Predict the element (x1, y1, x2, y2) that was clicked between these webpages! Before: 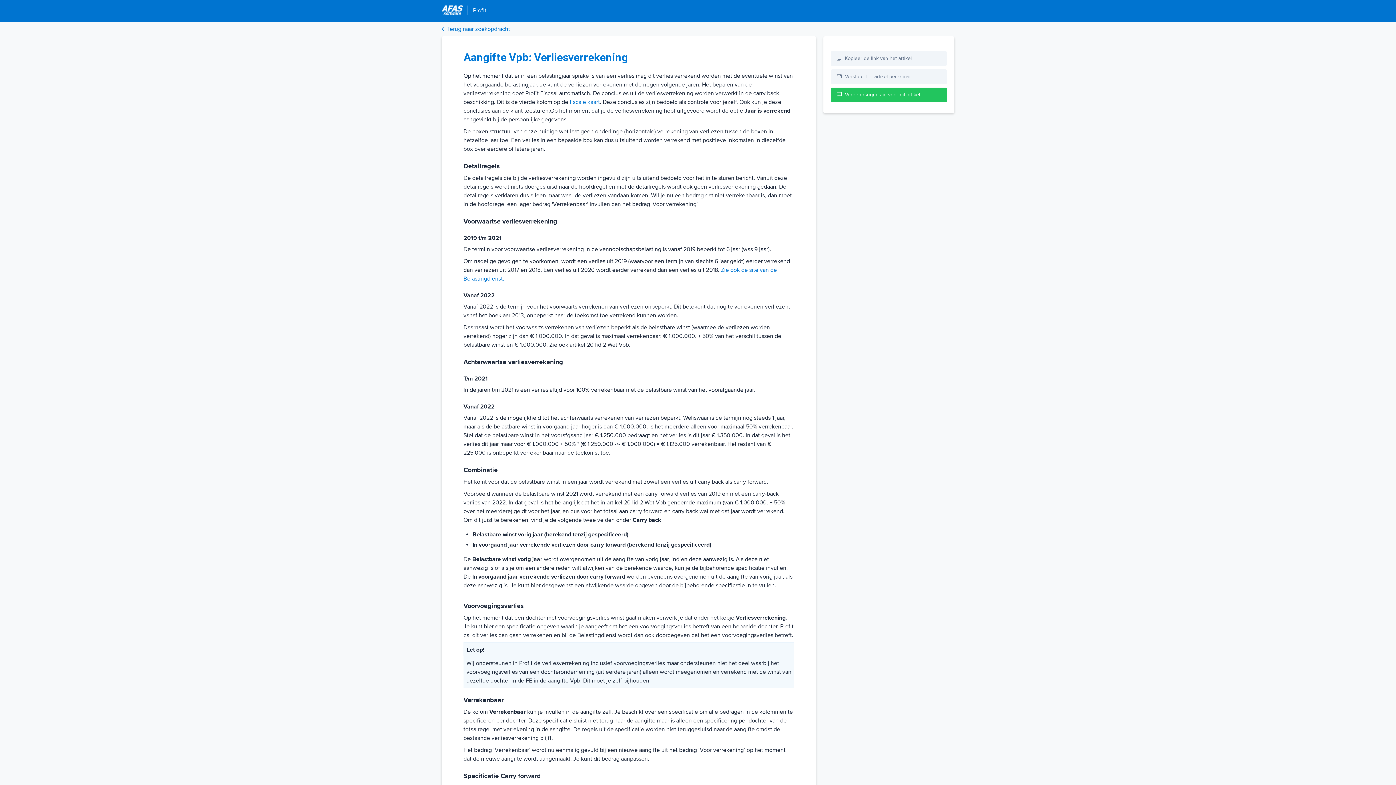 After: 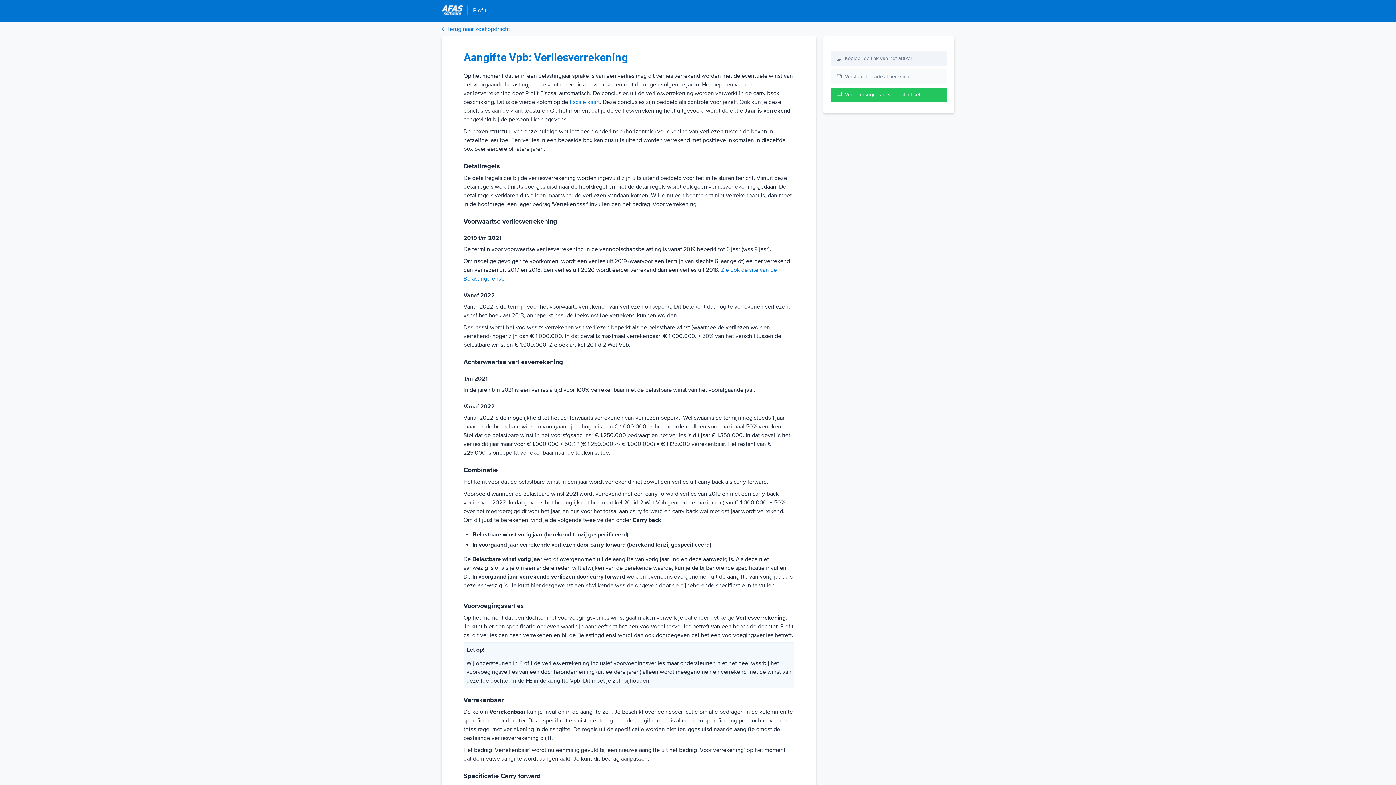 Action: bbox: (830, 69, 947, 84) label: mail
Verstuur het artikel per e-mail